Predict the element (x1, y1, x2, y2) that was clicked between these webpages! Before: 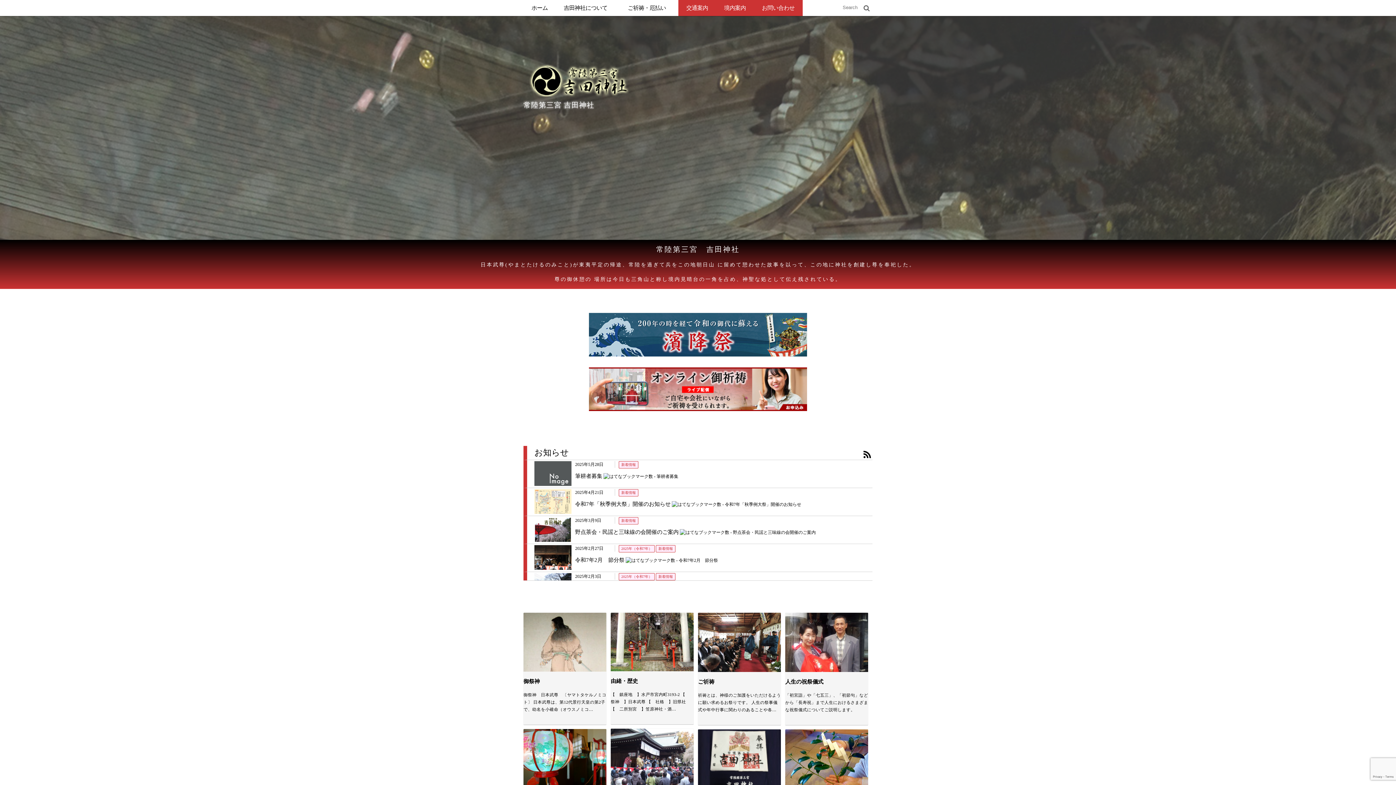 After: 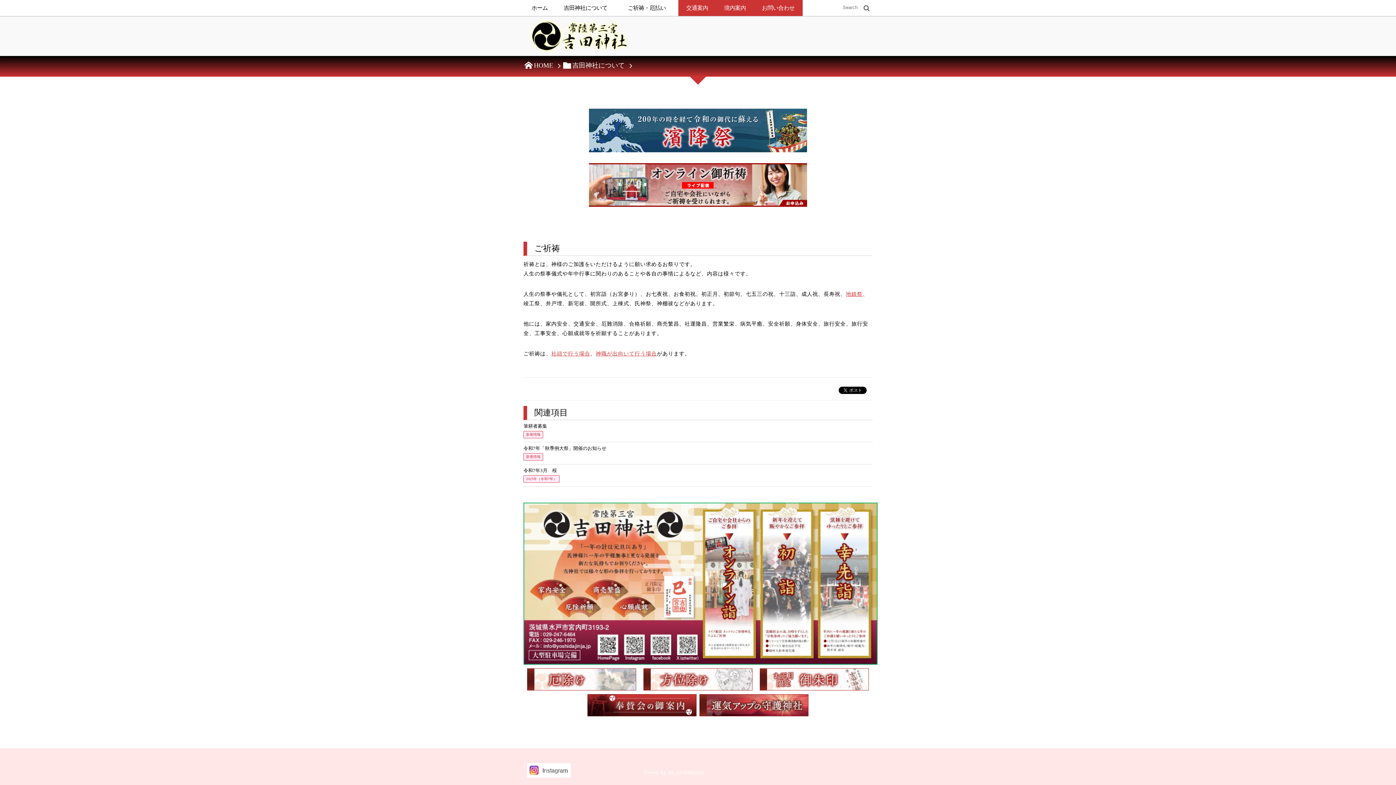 Action: bbox: (698, 613, 781, 672)